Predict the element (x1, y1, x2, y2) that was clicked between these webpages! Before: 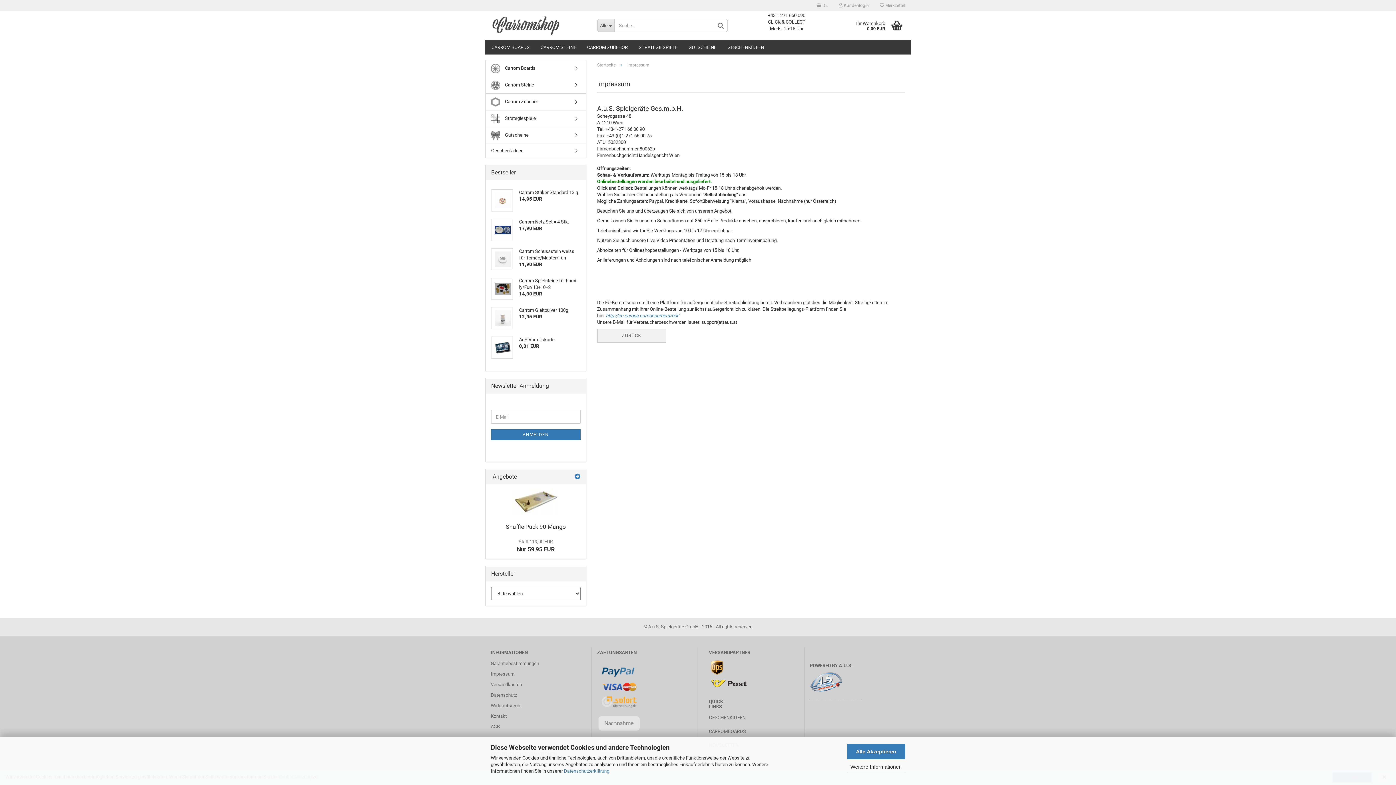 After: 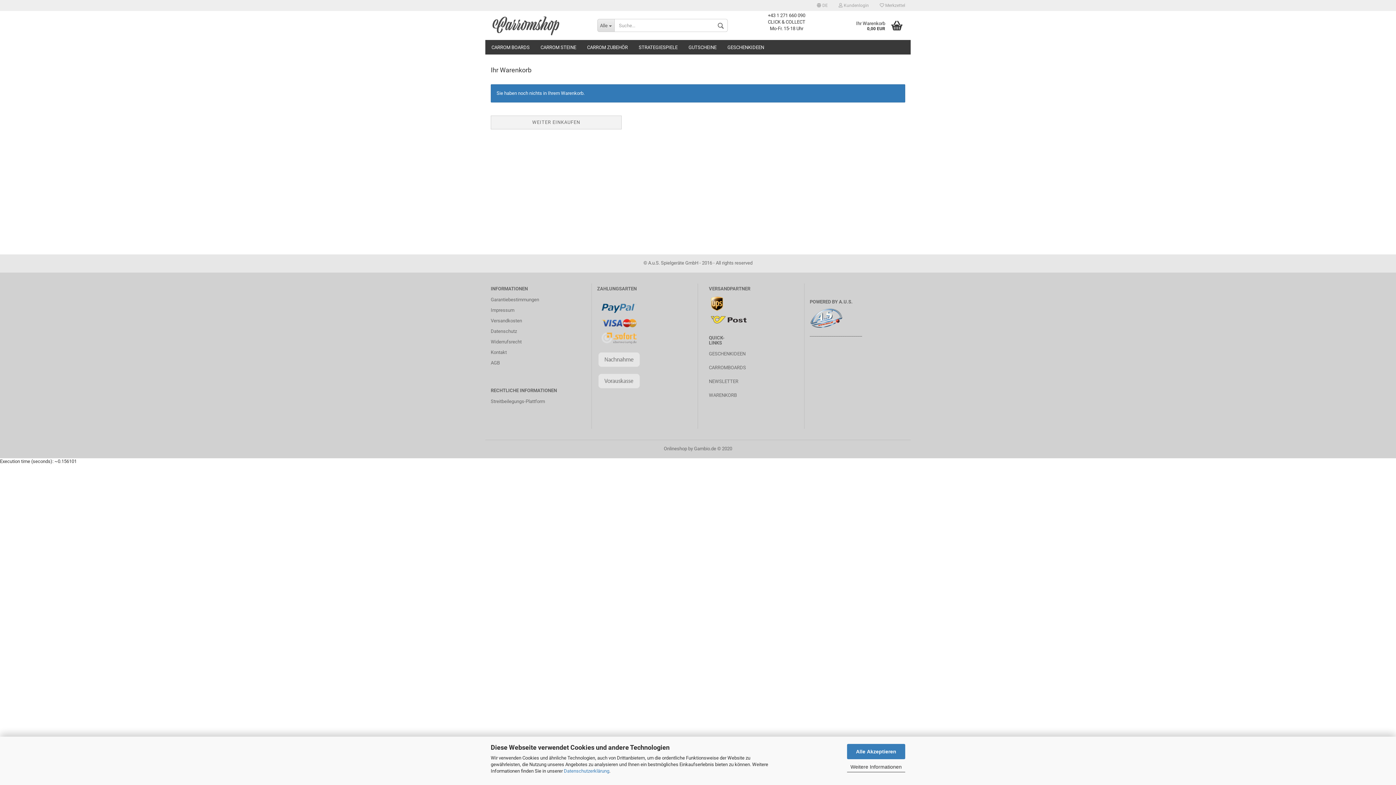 Action: label: Ihr Warenkorb

0,00 EUR bbox: (839, 14, 910, 36)